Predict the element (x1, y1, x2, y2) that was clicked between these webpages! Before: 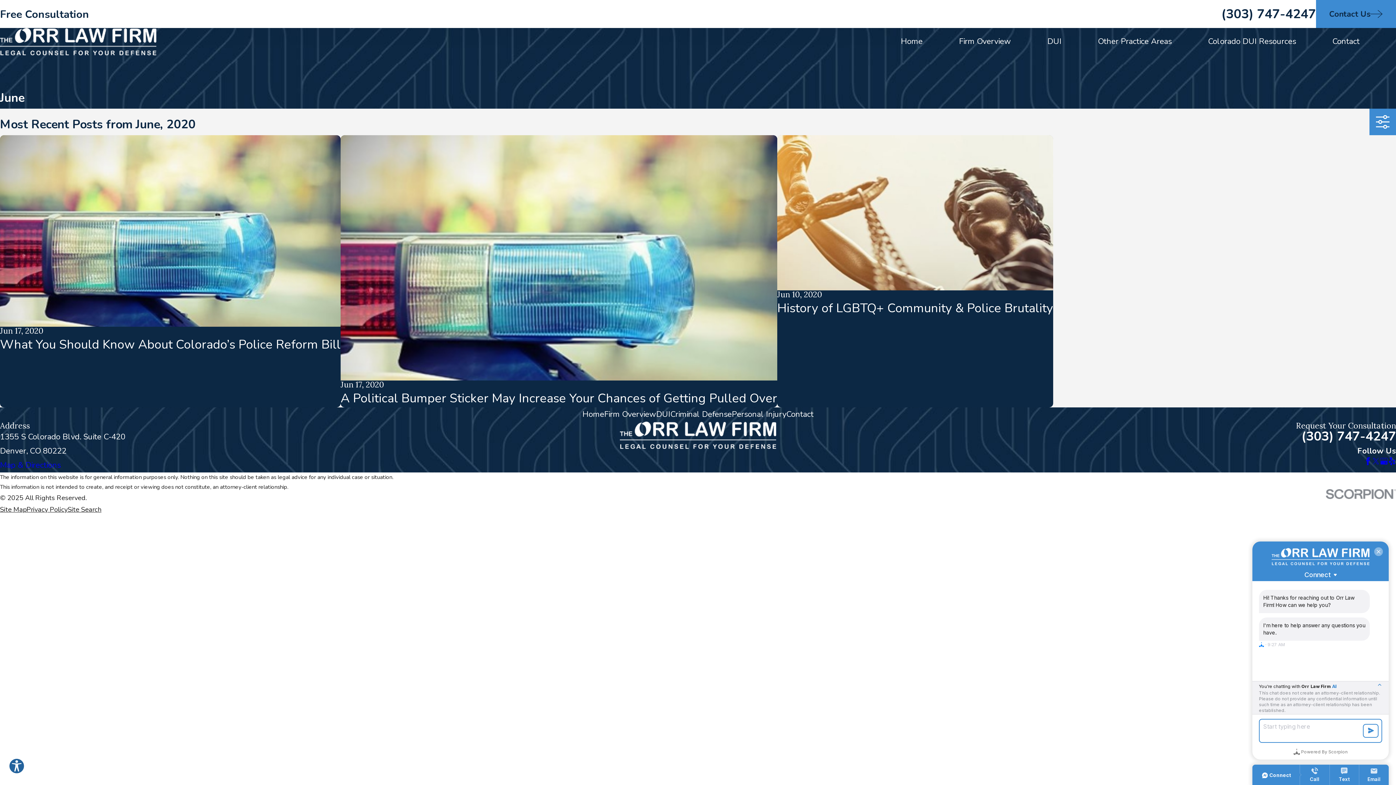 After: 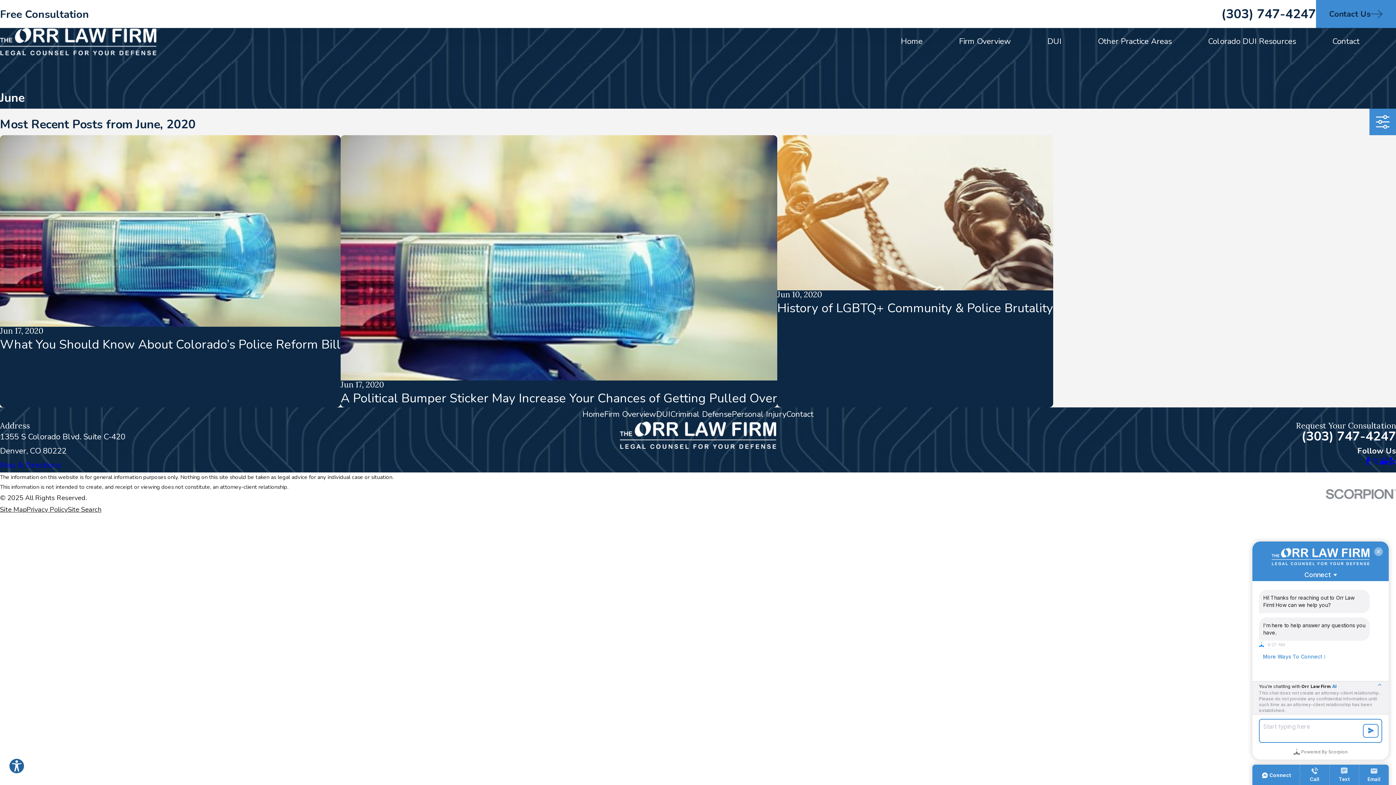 Action: bbox: (1380, 457, 1388, 465) label: Google Business Profile